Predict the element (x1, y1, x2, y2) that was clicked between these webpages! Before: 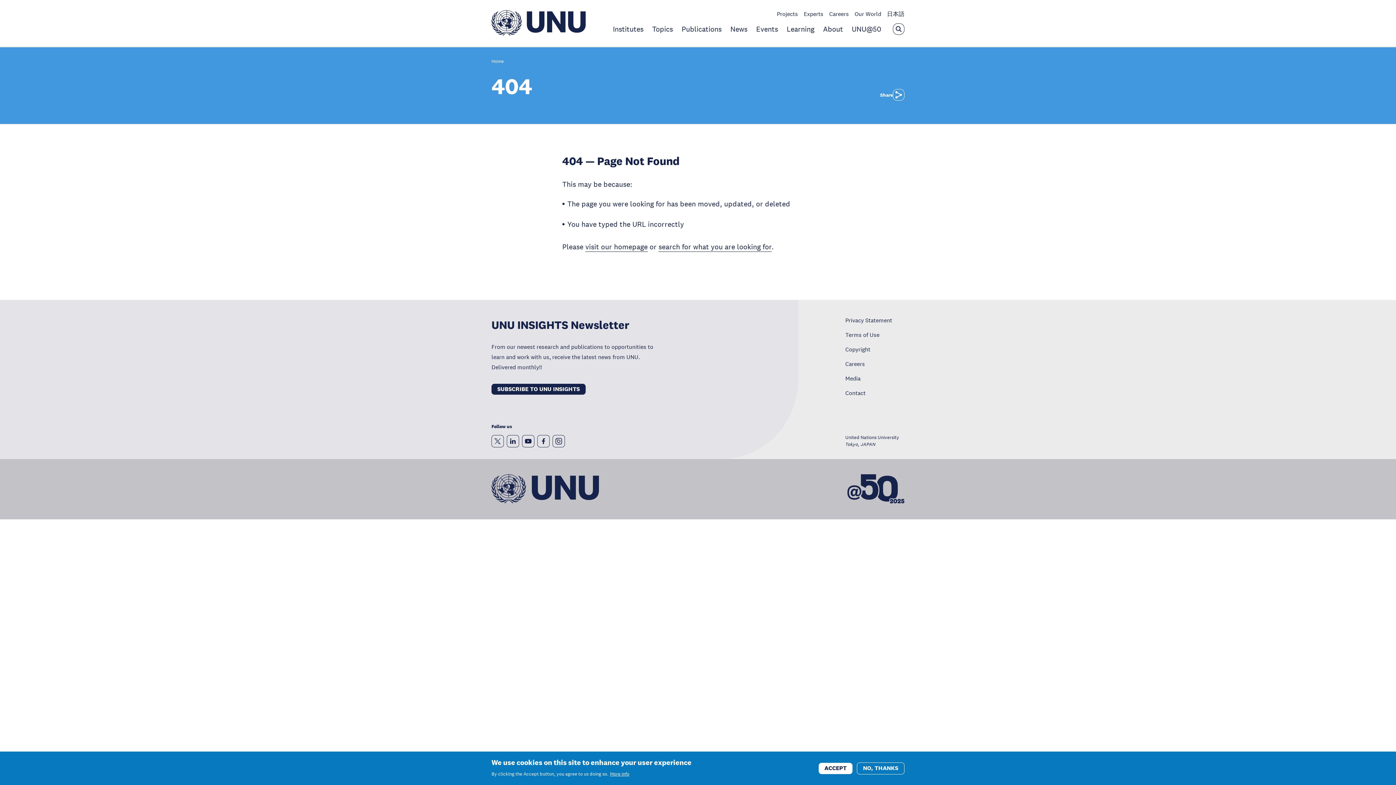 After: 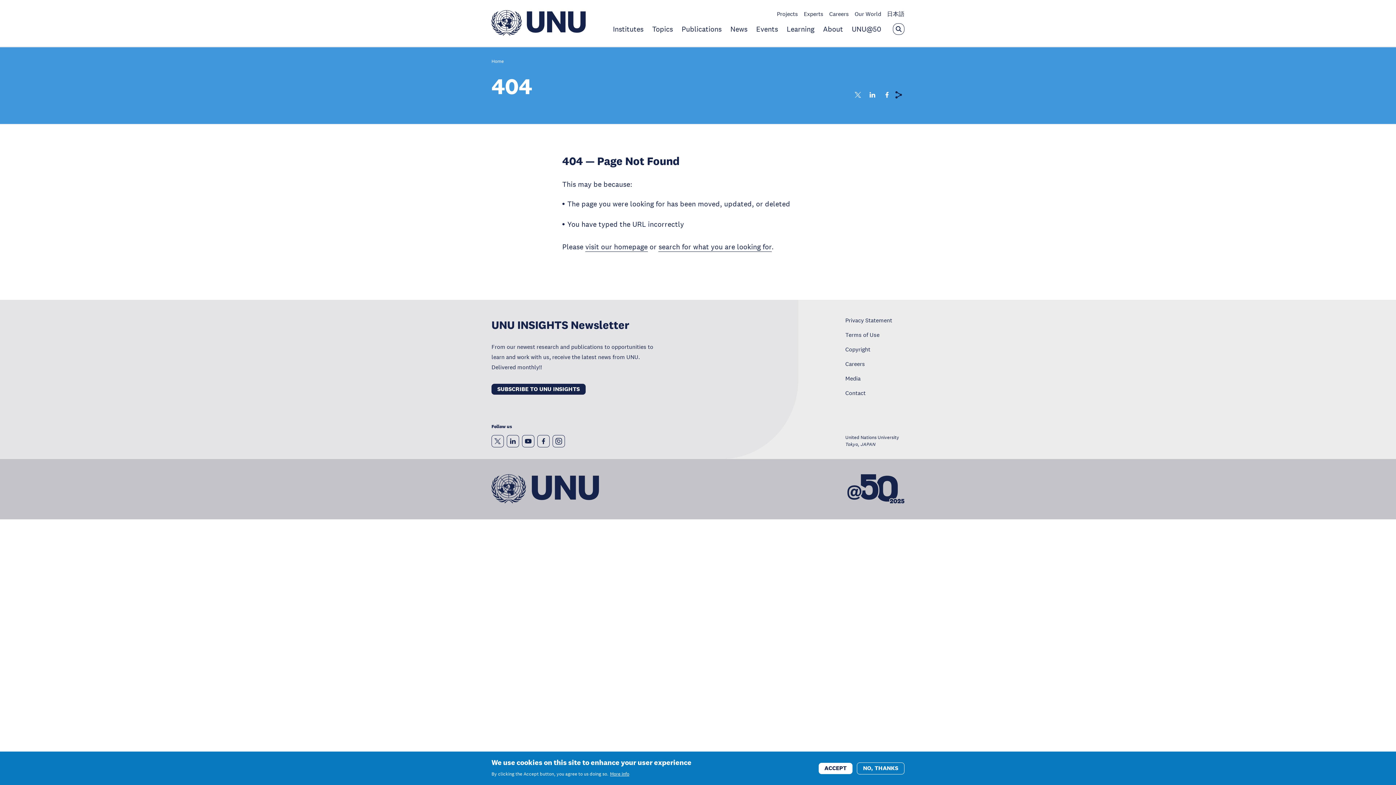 Action: bbox: (893, 89, 904, 100) label: Share